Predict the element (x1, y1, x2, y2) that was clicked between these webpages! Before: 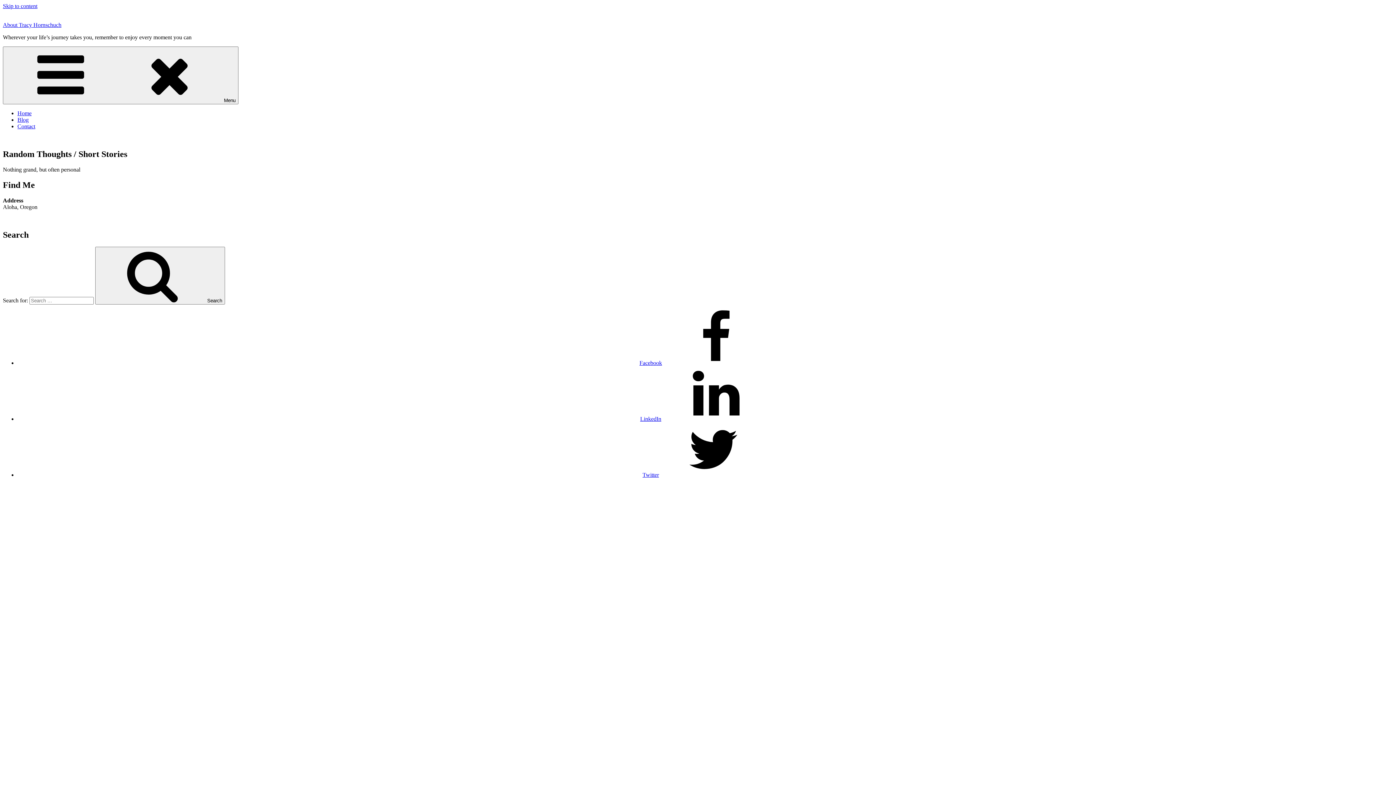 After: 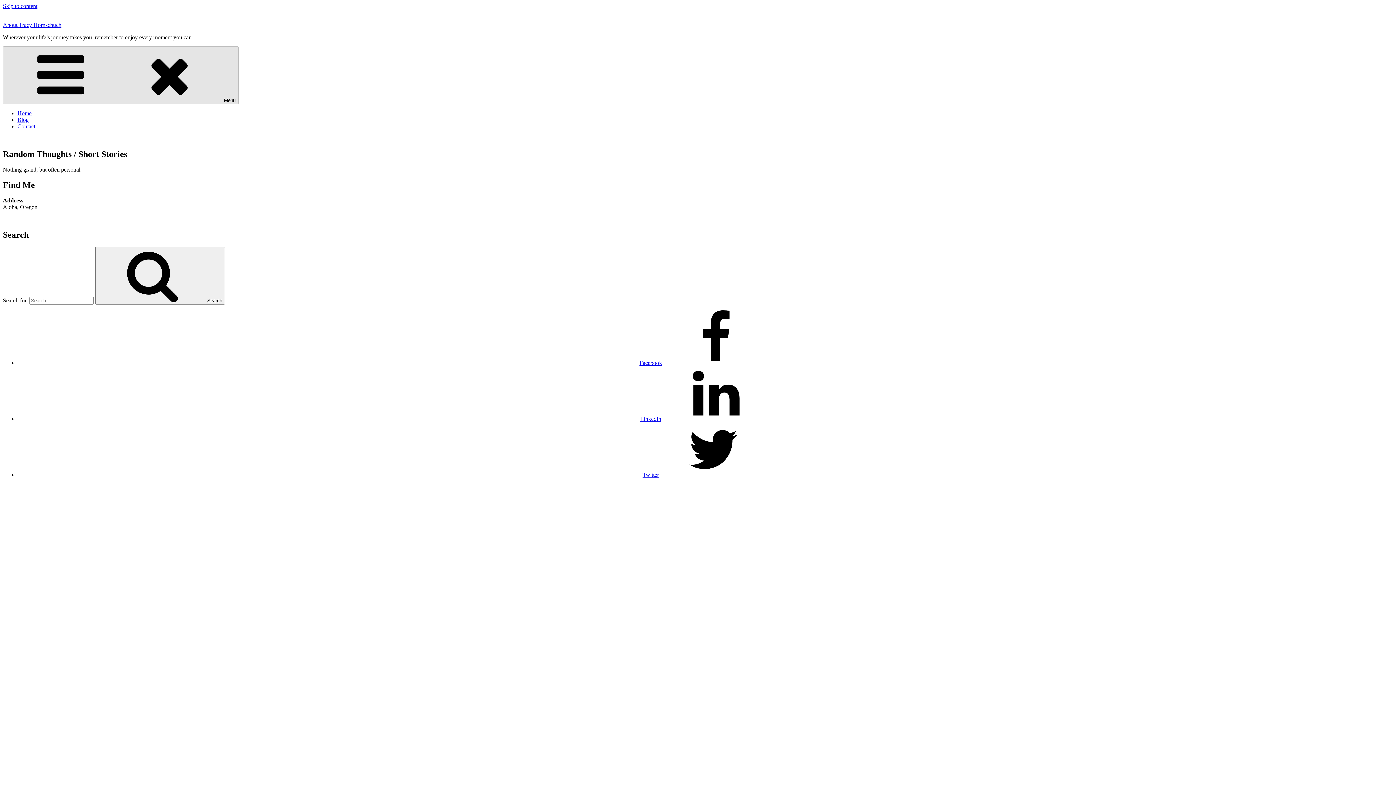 Action: bbox: (2, 46, 238, 104) label: Menu